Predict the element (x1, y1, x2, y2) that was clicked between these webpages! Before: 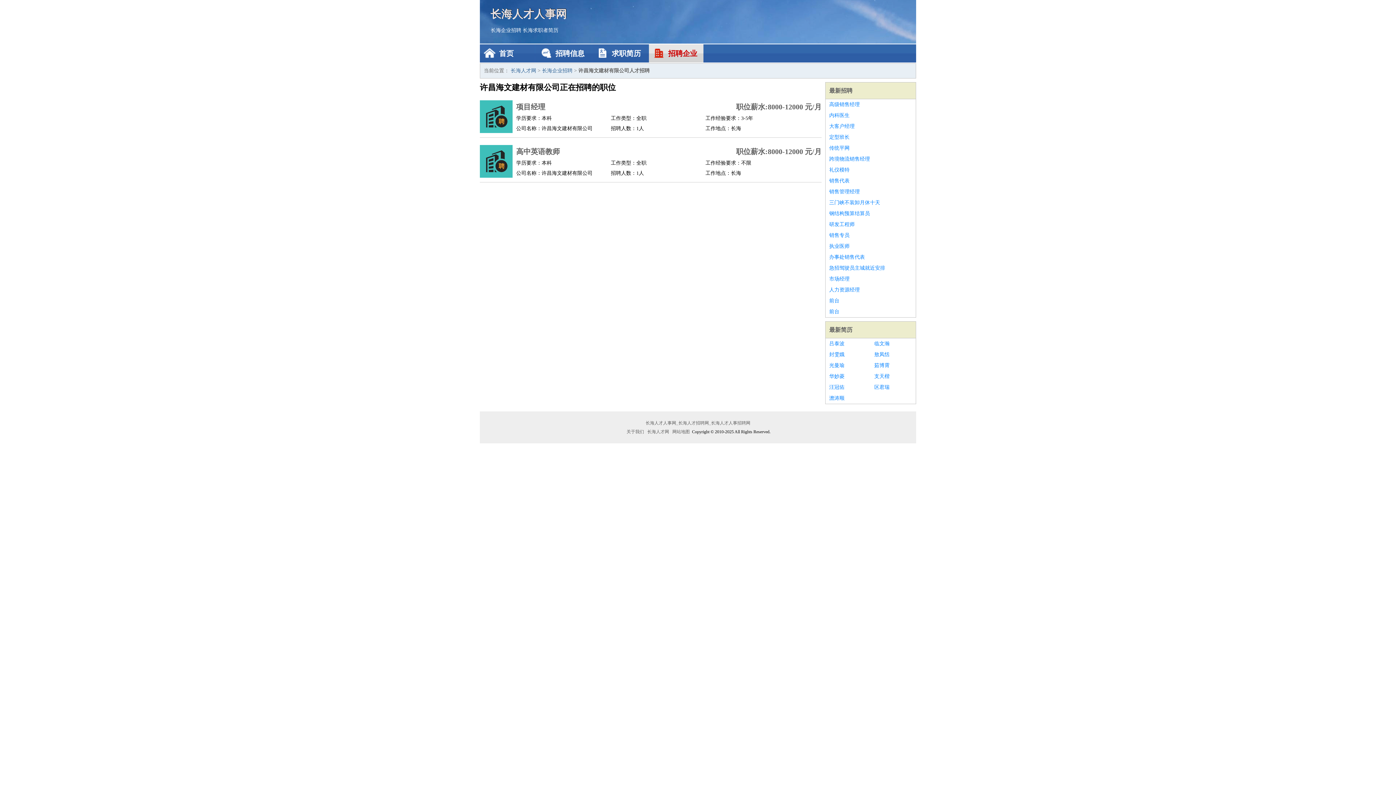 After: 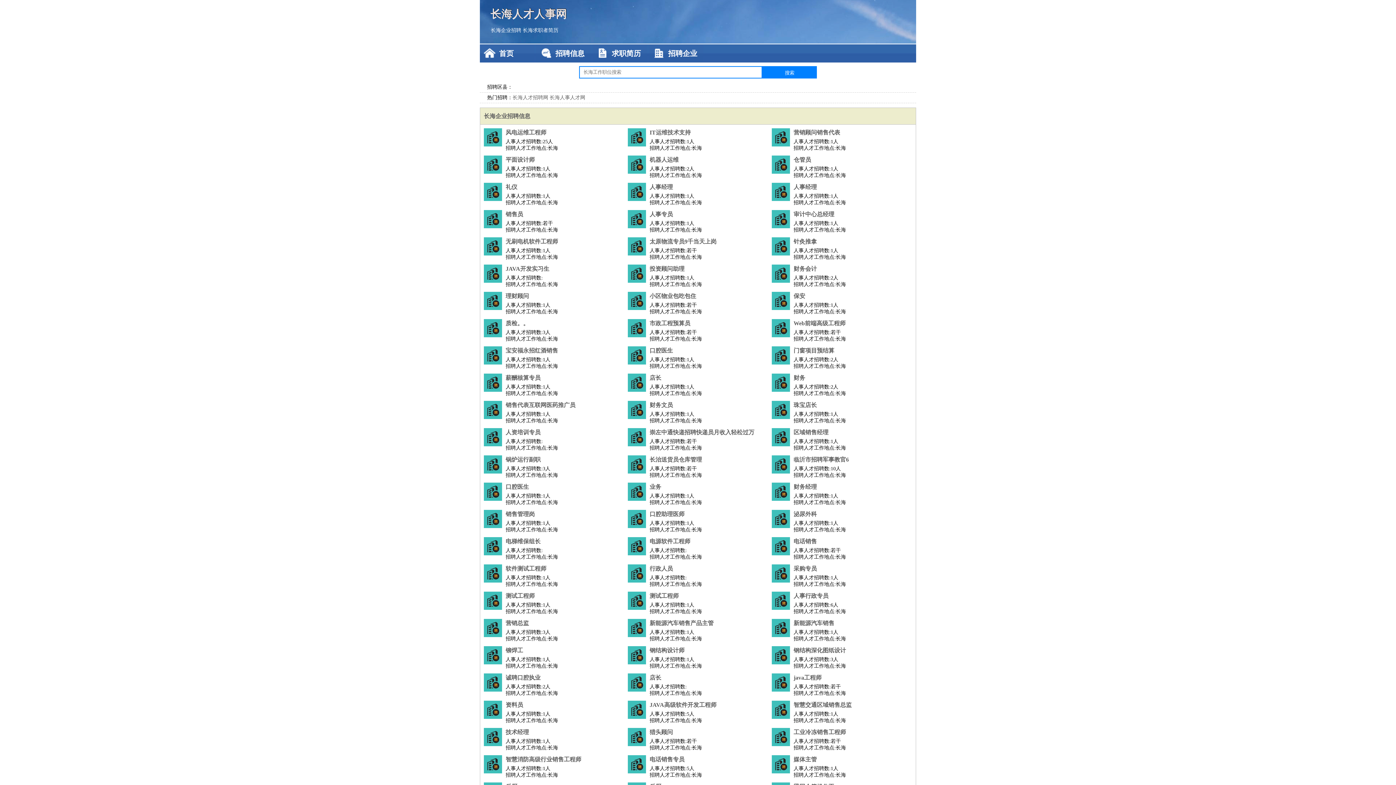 Action: label: 长海人才人事网 bbox: (490, 0, 905, 27)